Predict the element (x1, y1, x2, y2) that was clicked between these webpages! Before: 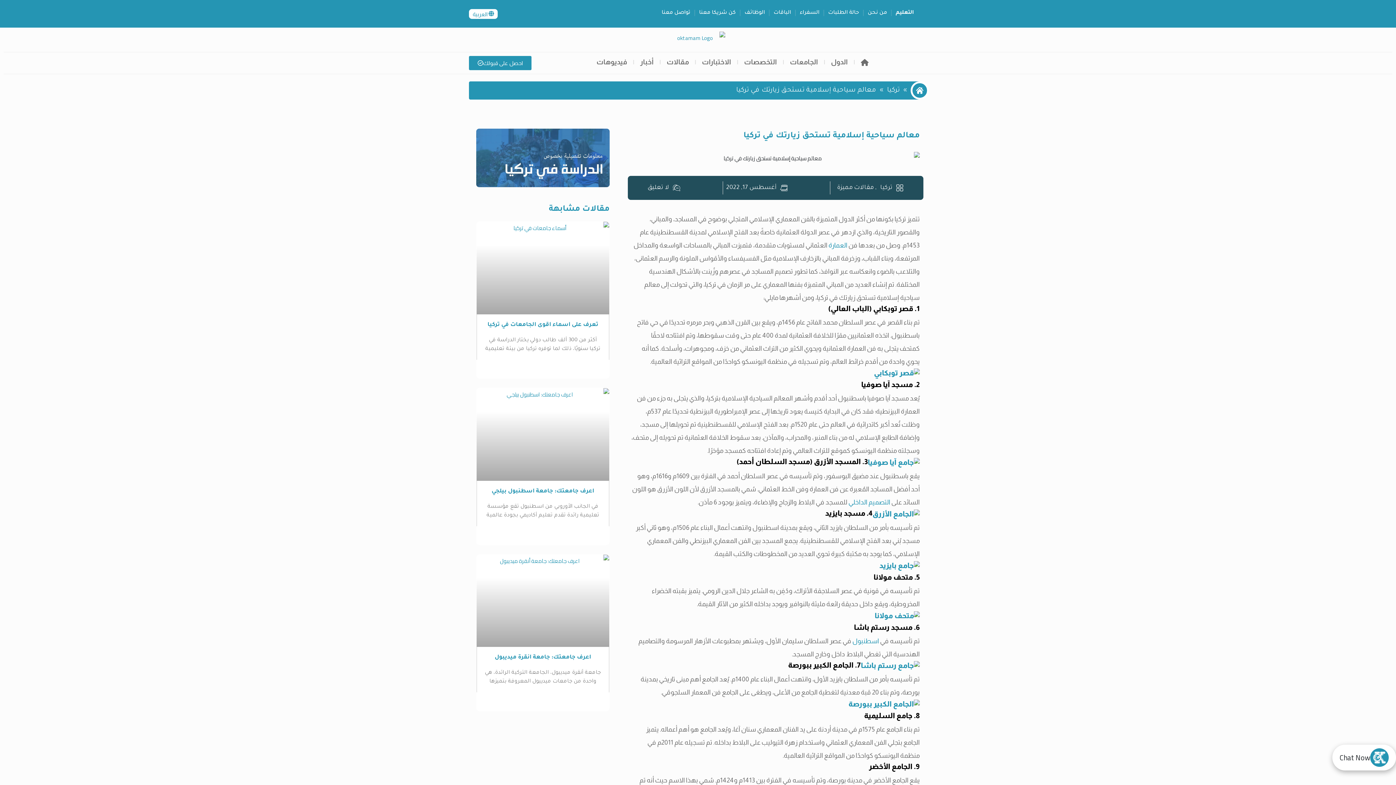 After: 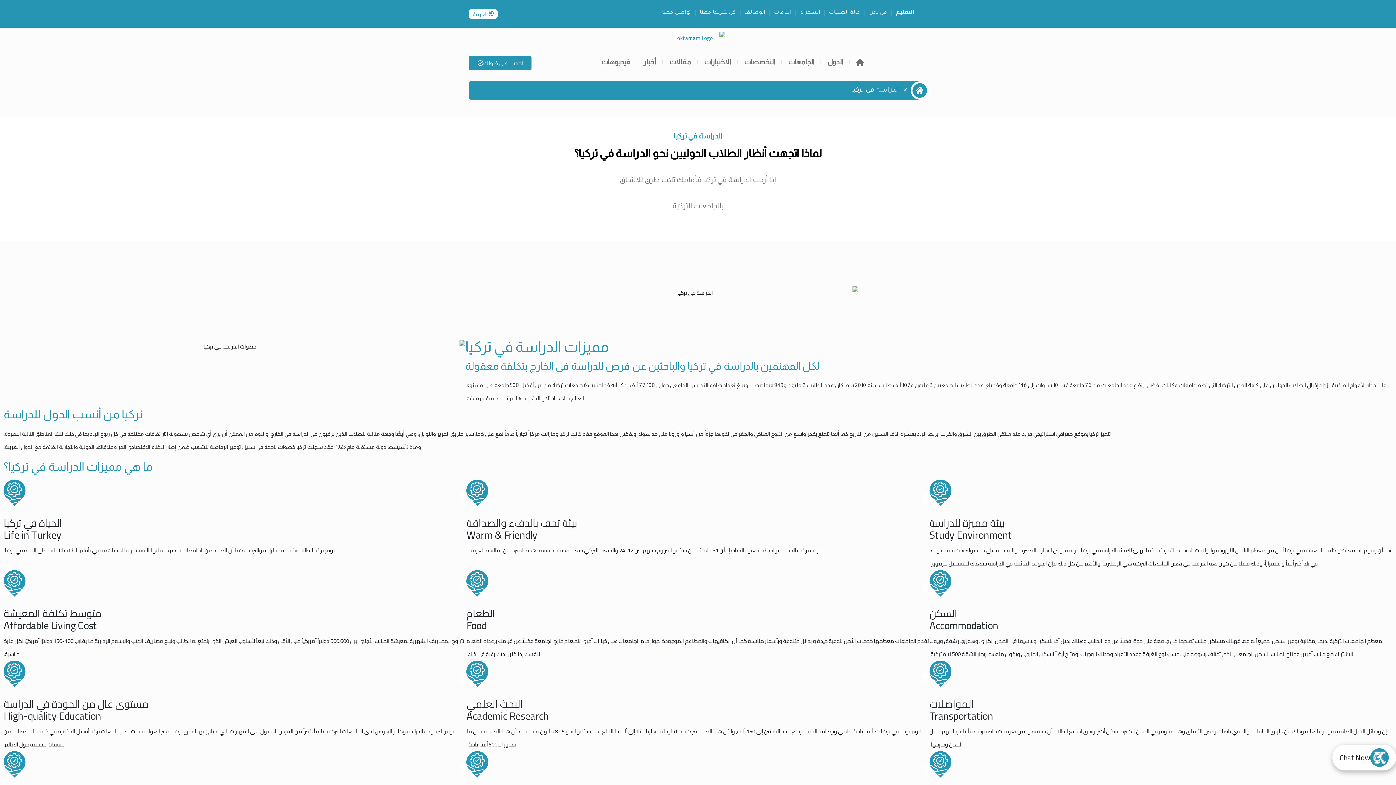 Action: bbox: (476, 128, 609, 187)